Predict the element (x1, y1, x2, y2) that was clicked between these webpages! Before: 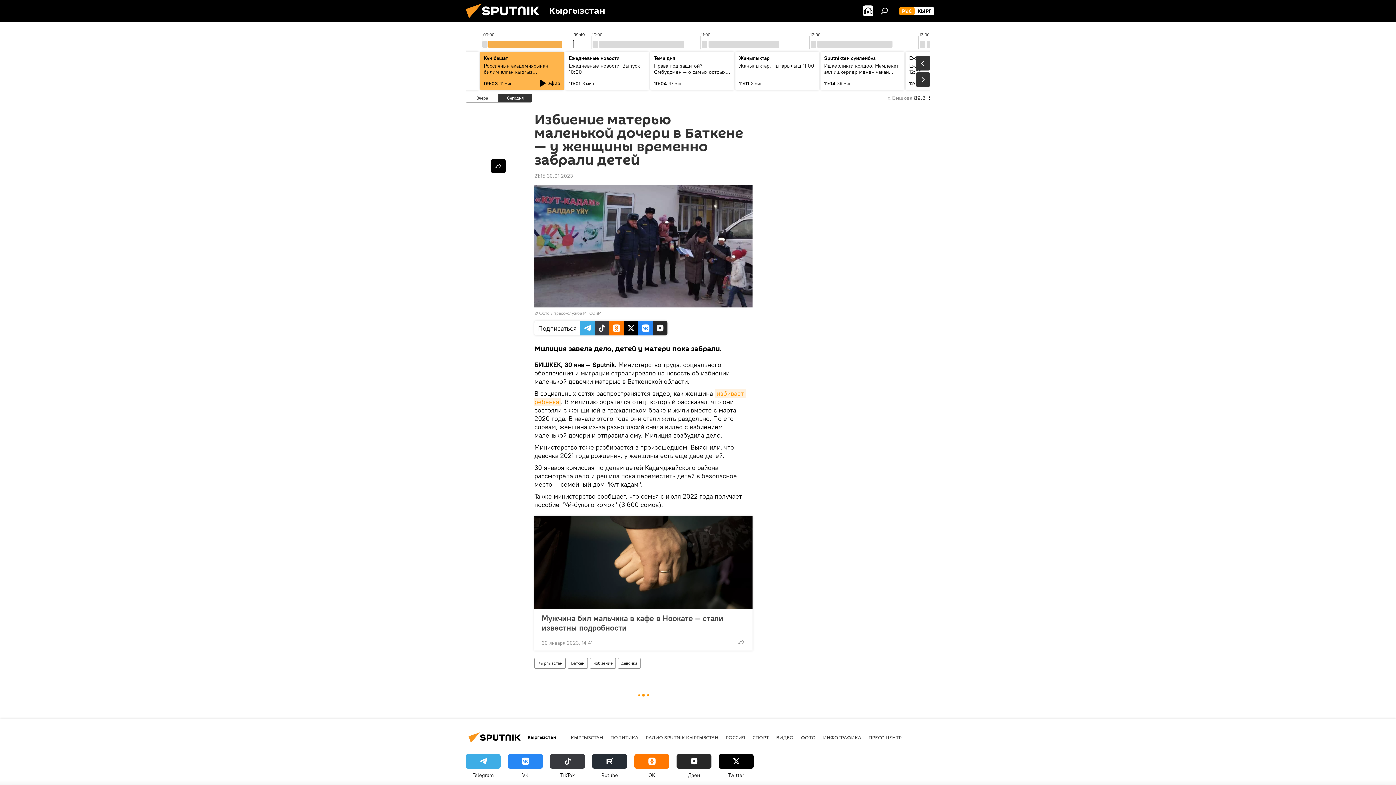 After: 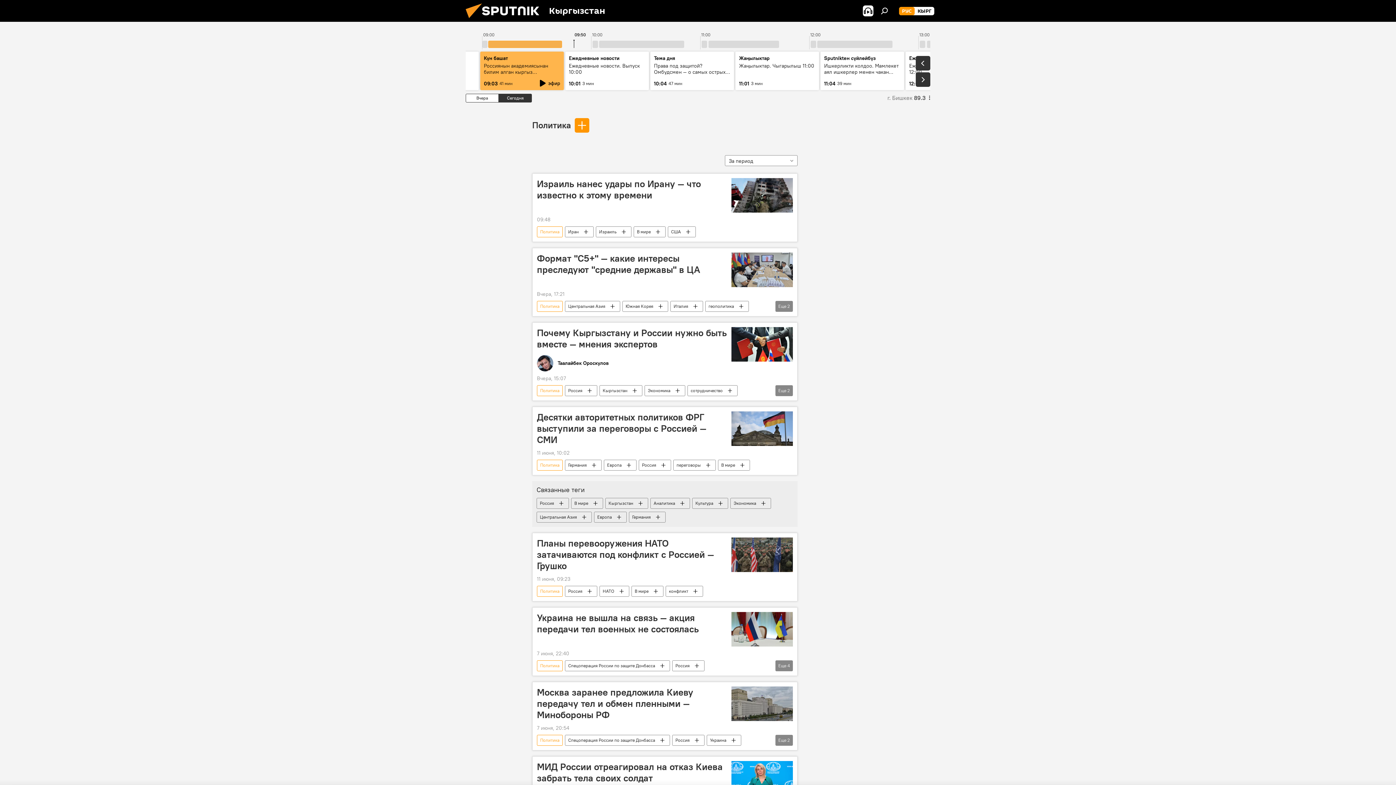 Action: label: ПОЛИТИКА bbox: (610, 734, 638, 741)